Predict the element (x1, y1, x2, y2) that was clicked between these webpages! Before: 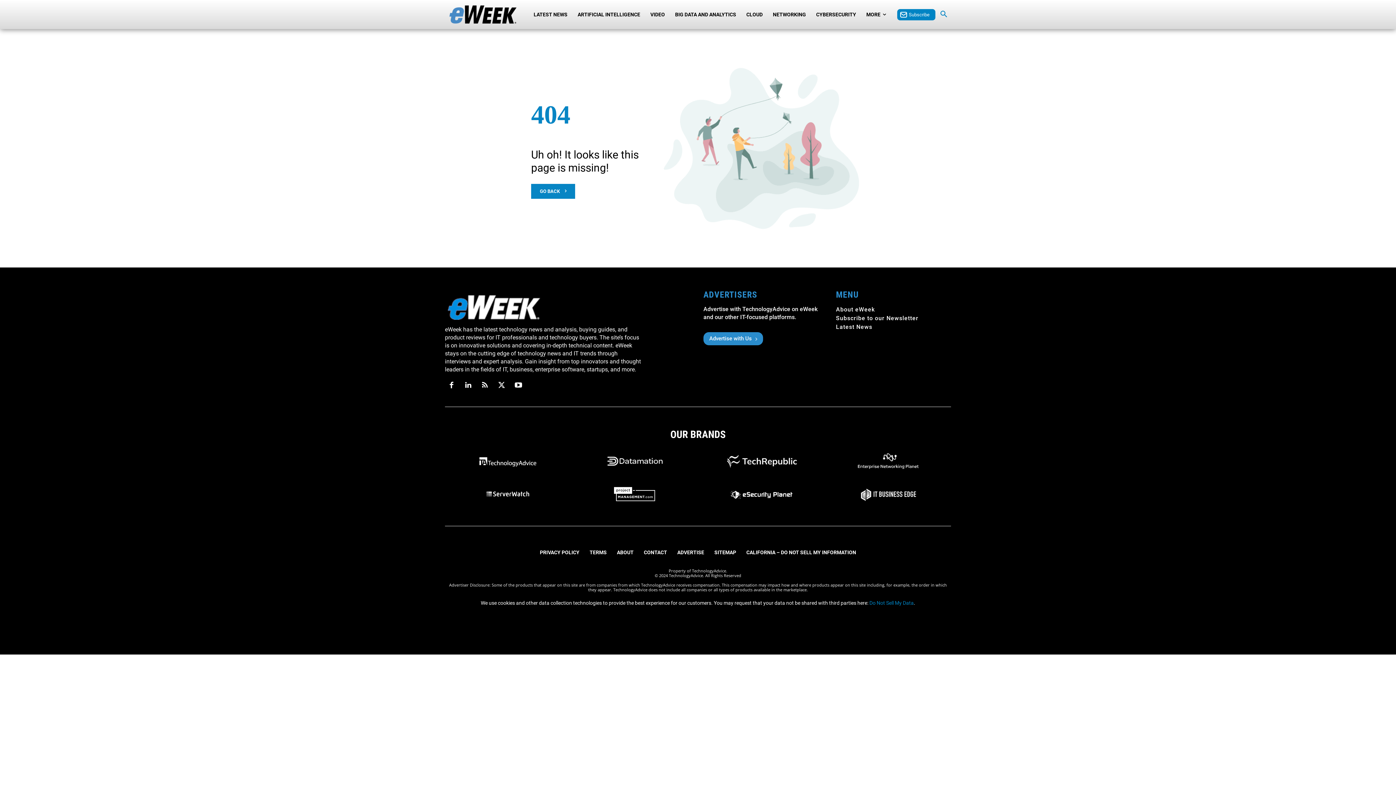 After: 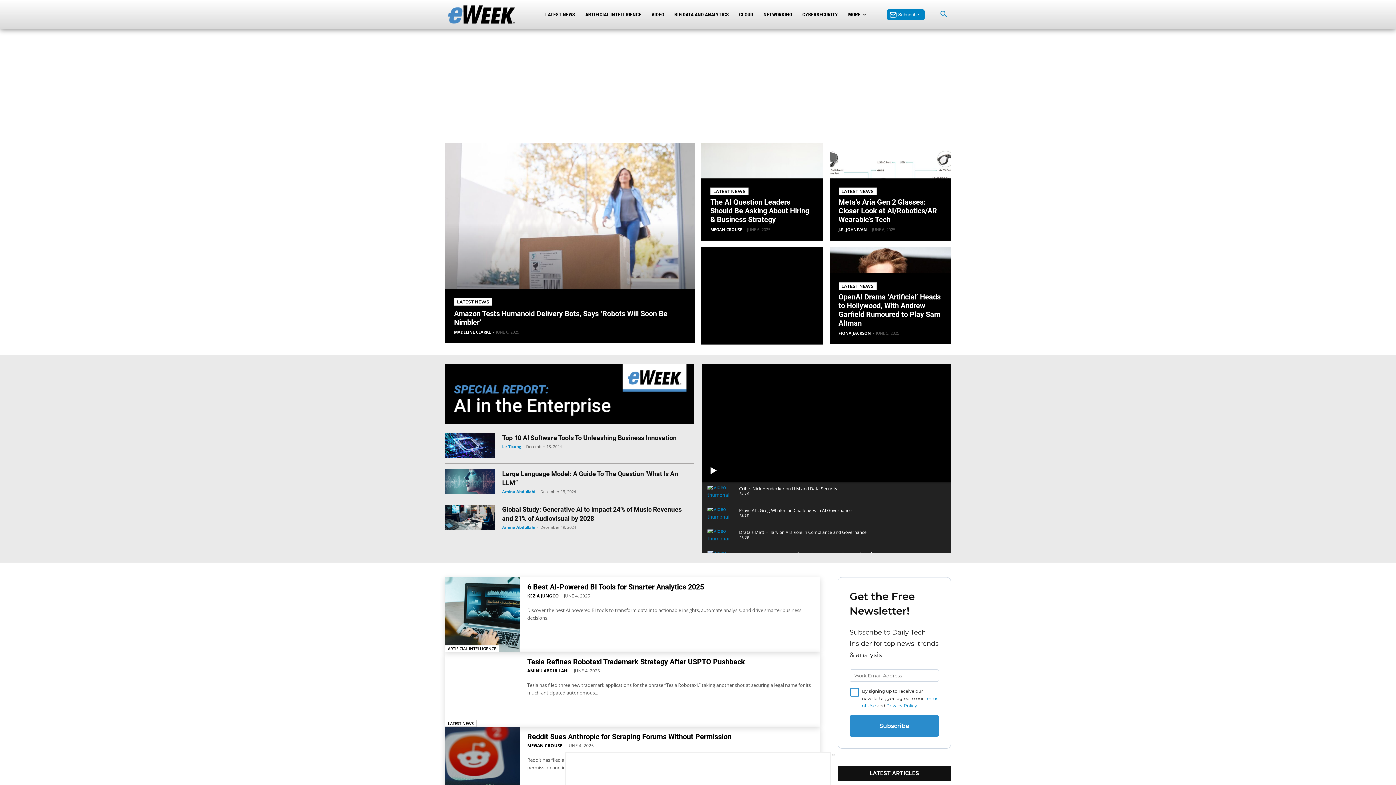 Action: bbox: (445, 293, 554, 322)